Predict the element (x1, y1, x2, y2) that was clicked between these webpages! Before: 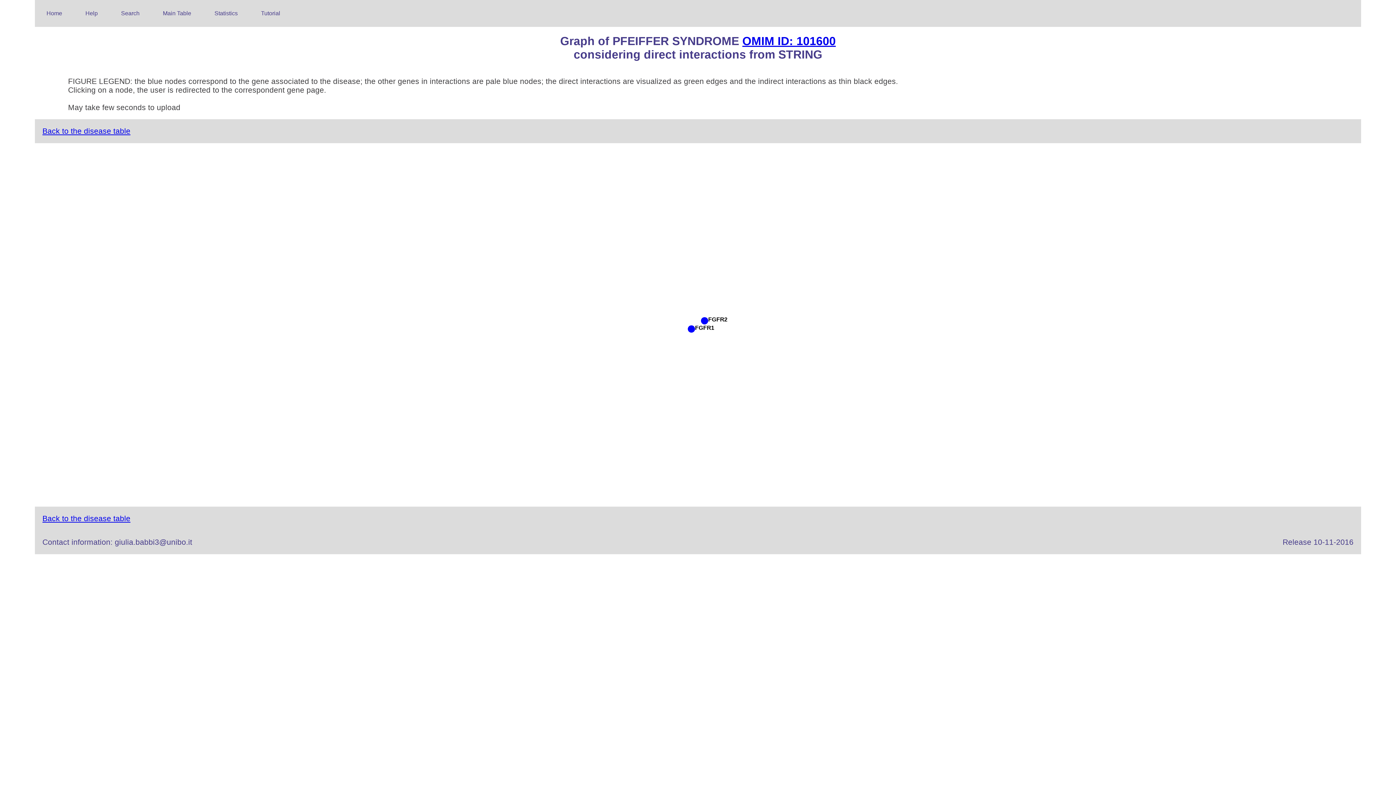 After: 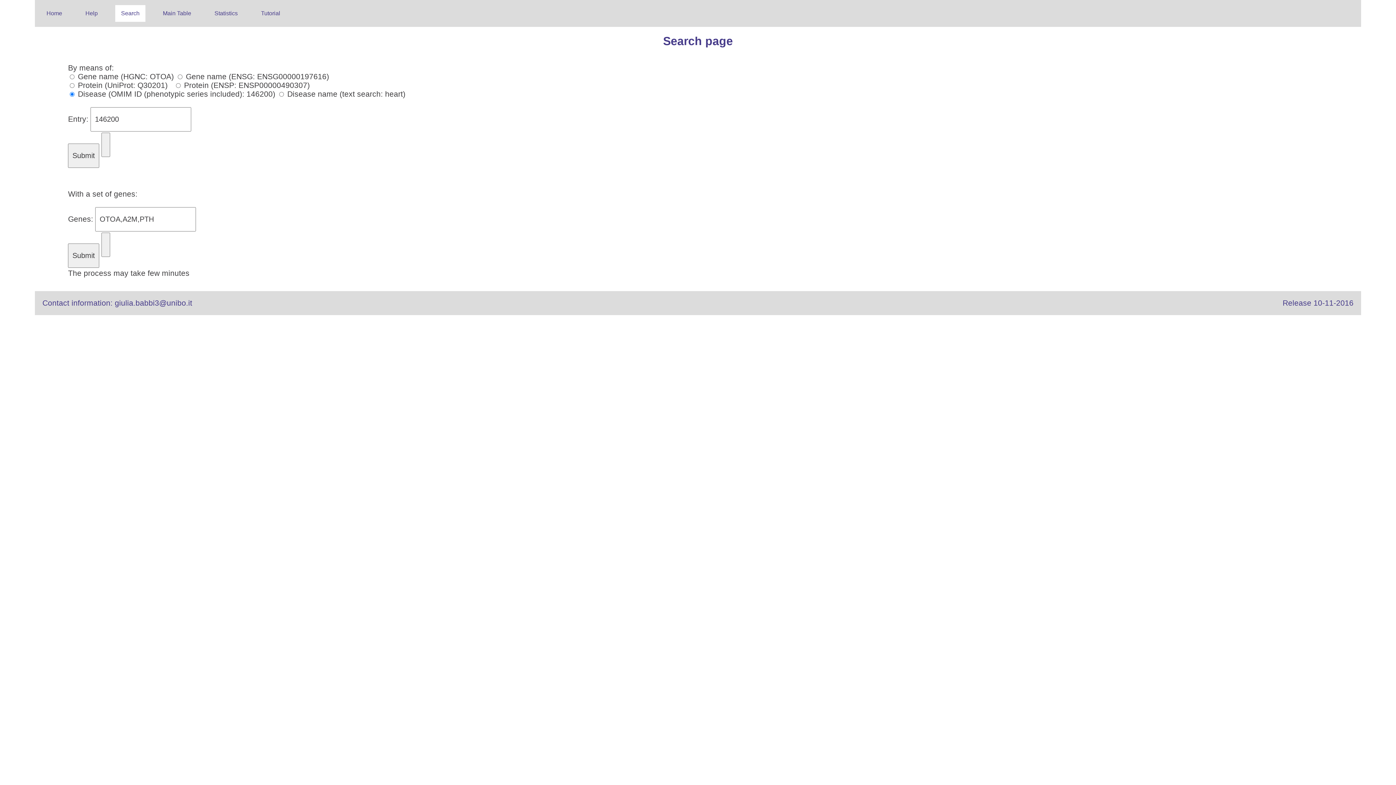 Action: bbox: (115, 5, 145, 21) label: Search